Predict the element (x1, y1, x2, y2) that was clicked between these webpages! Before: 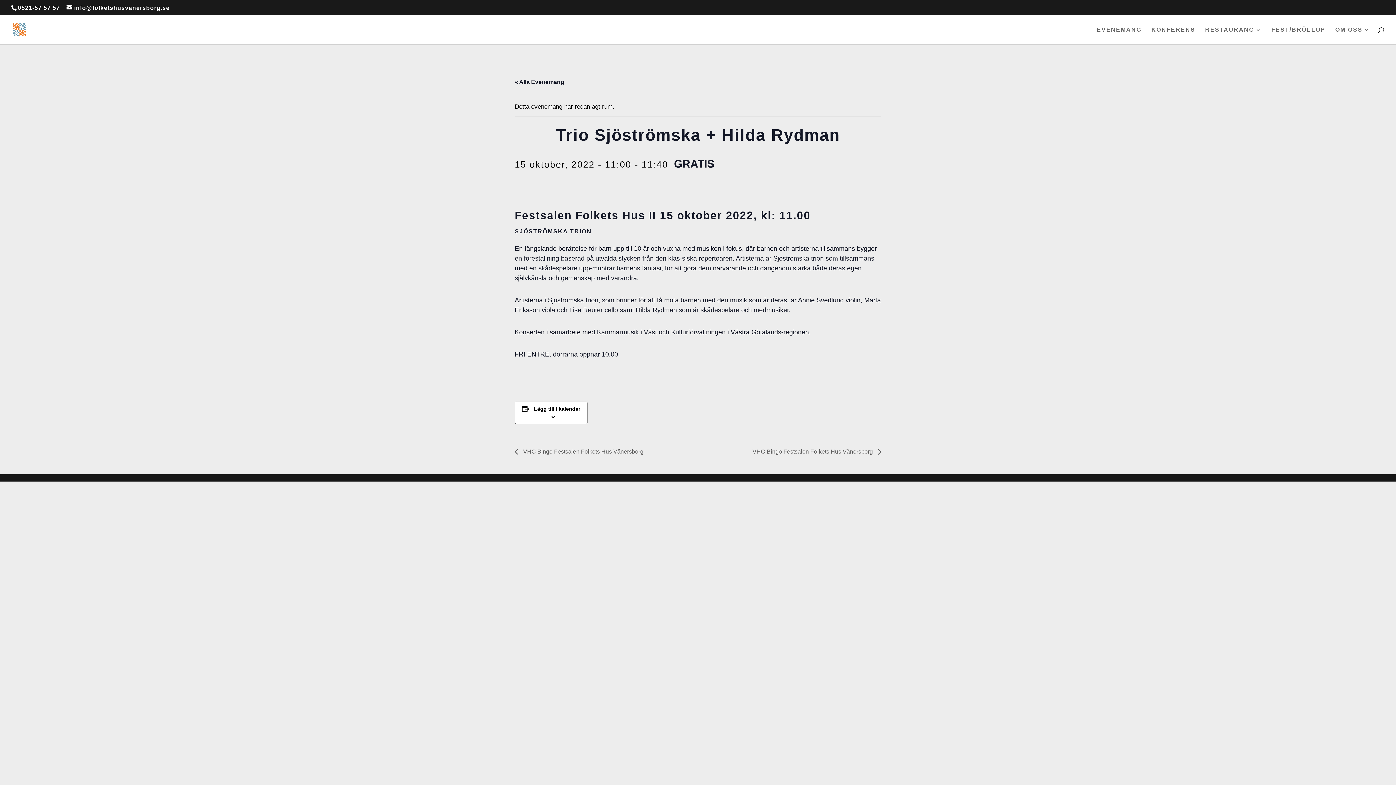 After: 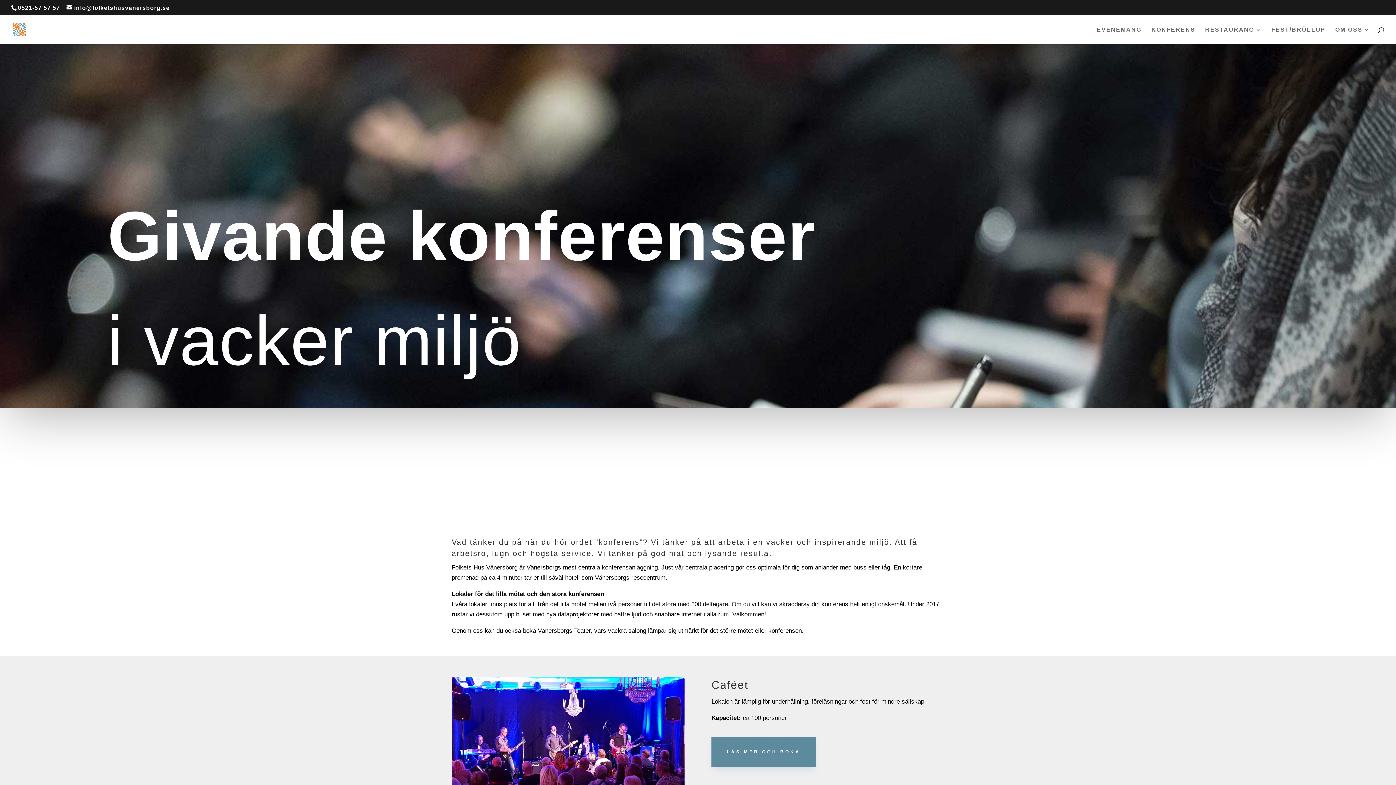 Action: label: KONFERENS bbox: (1151, 27, 1195, 44)